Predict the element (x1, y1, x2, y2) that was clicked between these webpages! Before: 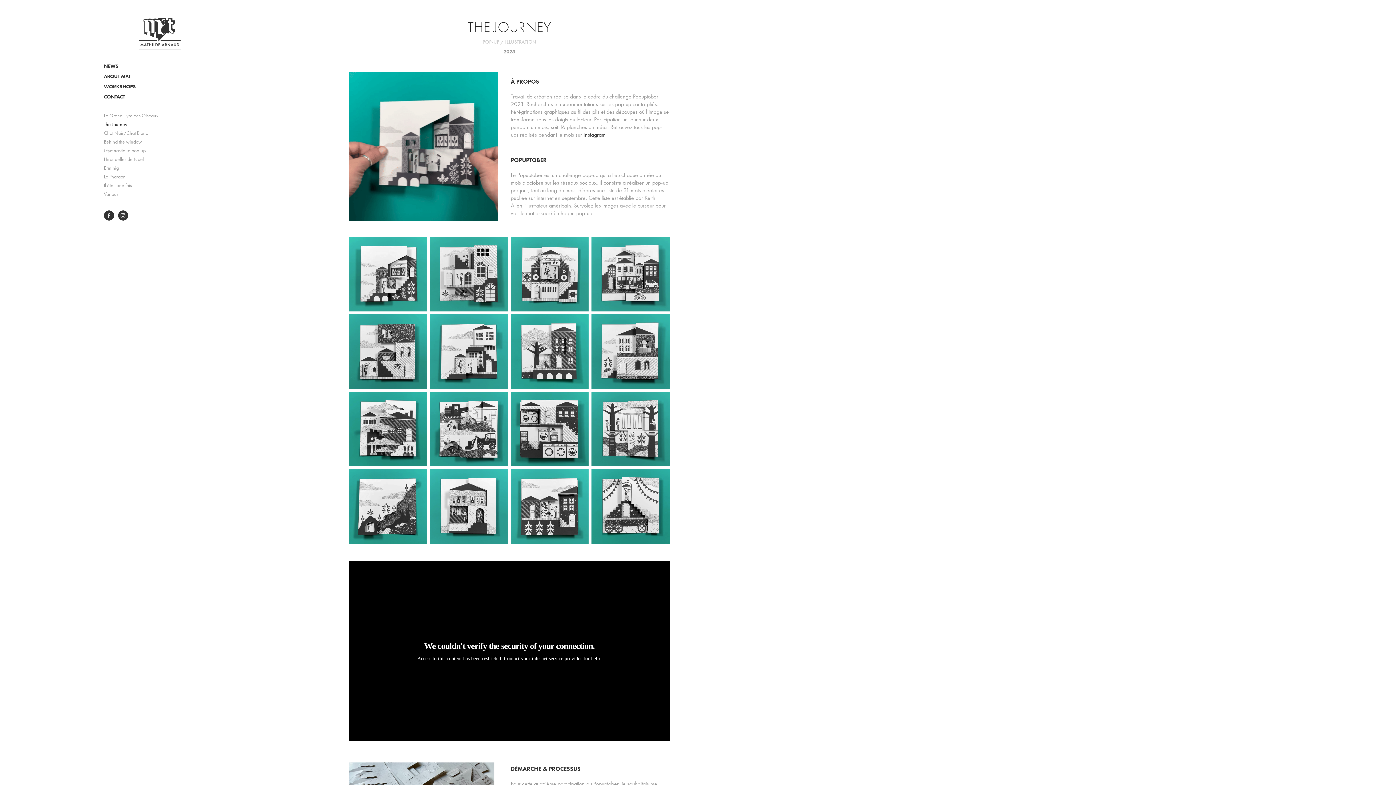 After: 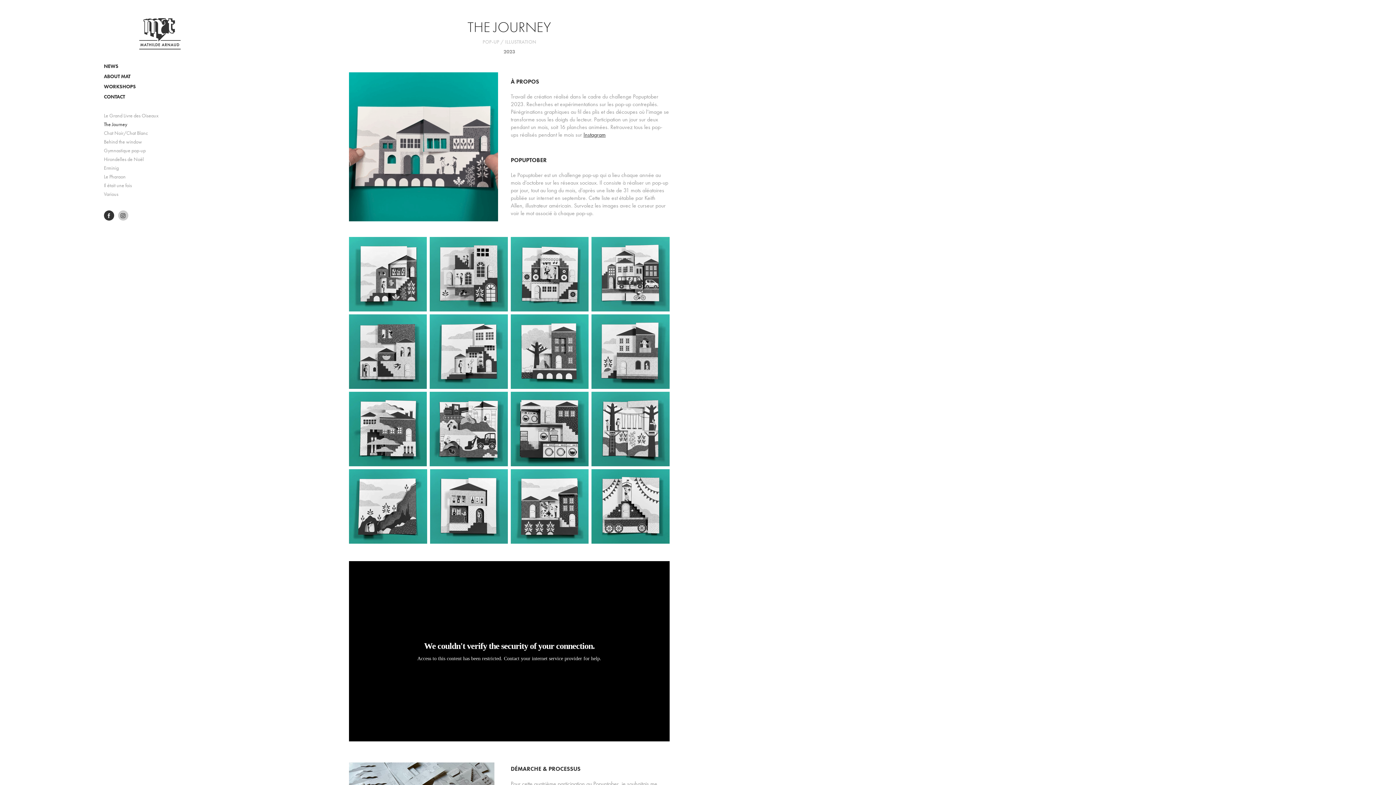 Action: bbox: (118, 210, 128, 220)